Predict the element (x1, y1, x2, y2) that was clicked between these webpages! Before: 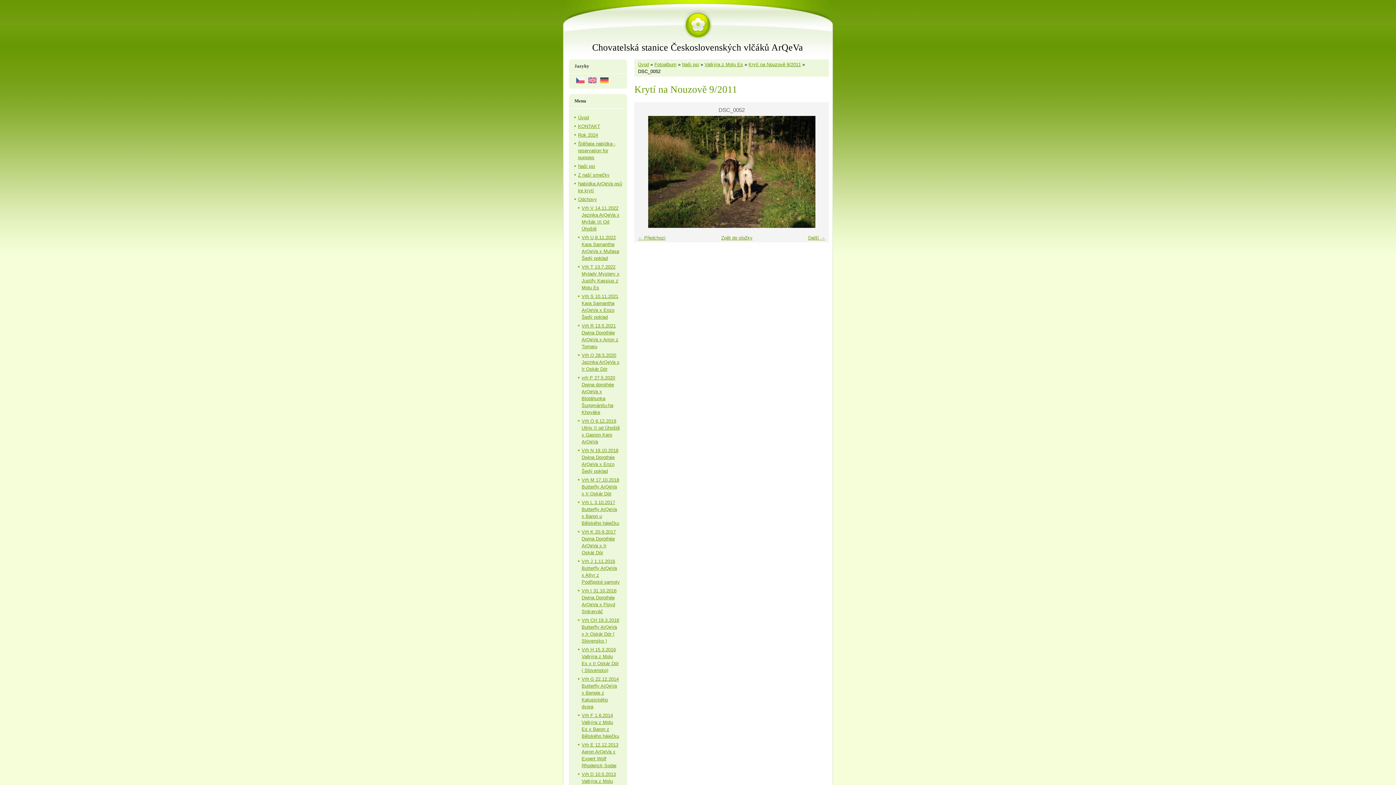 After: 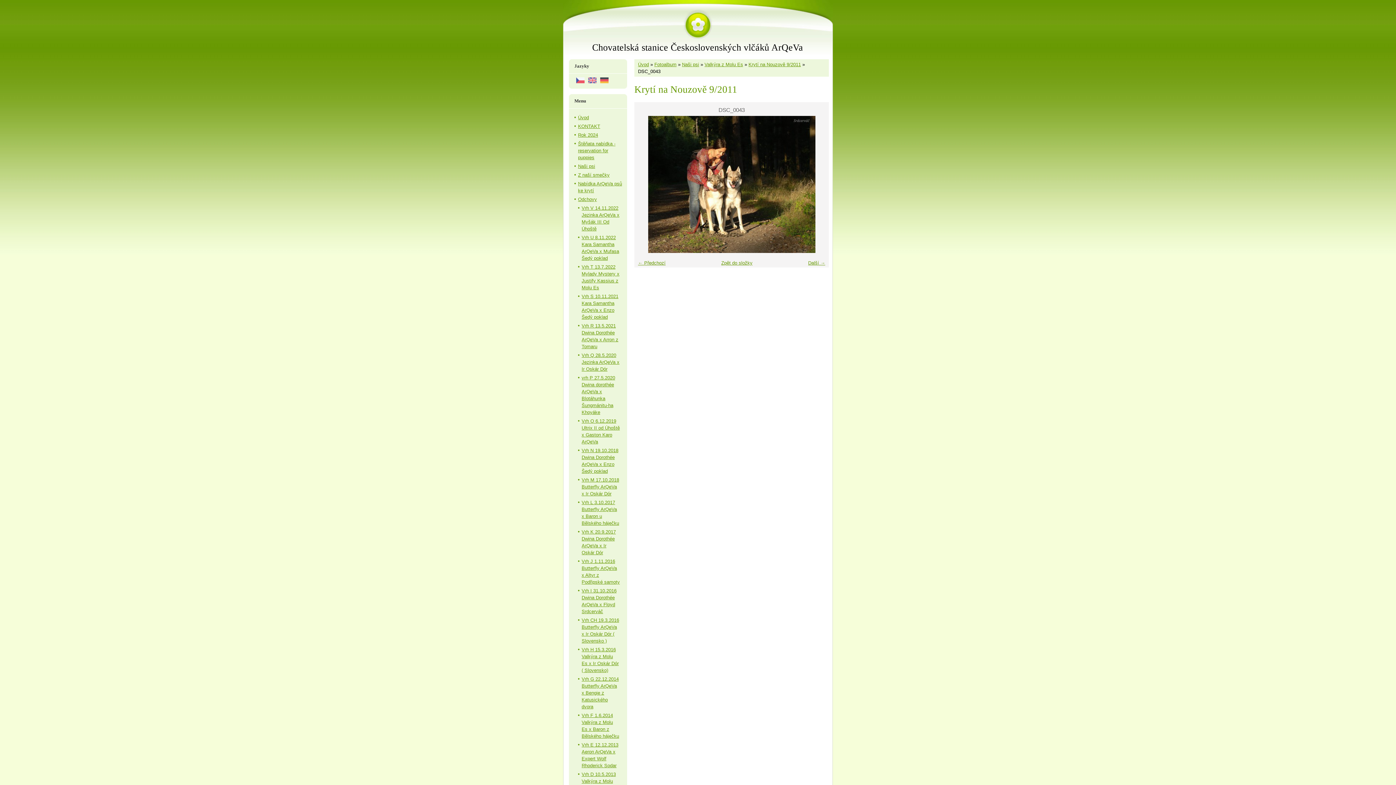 Action: bbox: (638, 235, 665, 240) label: ← Předchozí